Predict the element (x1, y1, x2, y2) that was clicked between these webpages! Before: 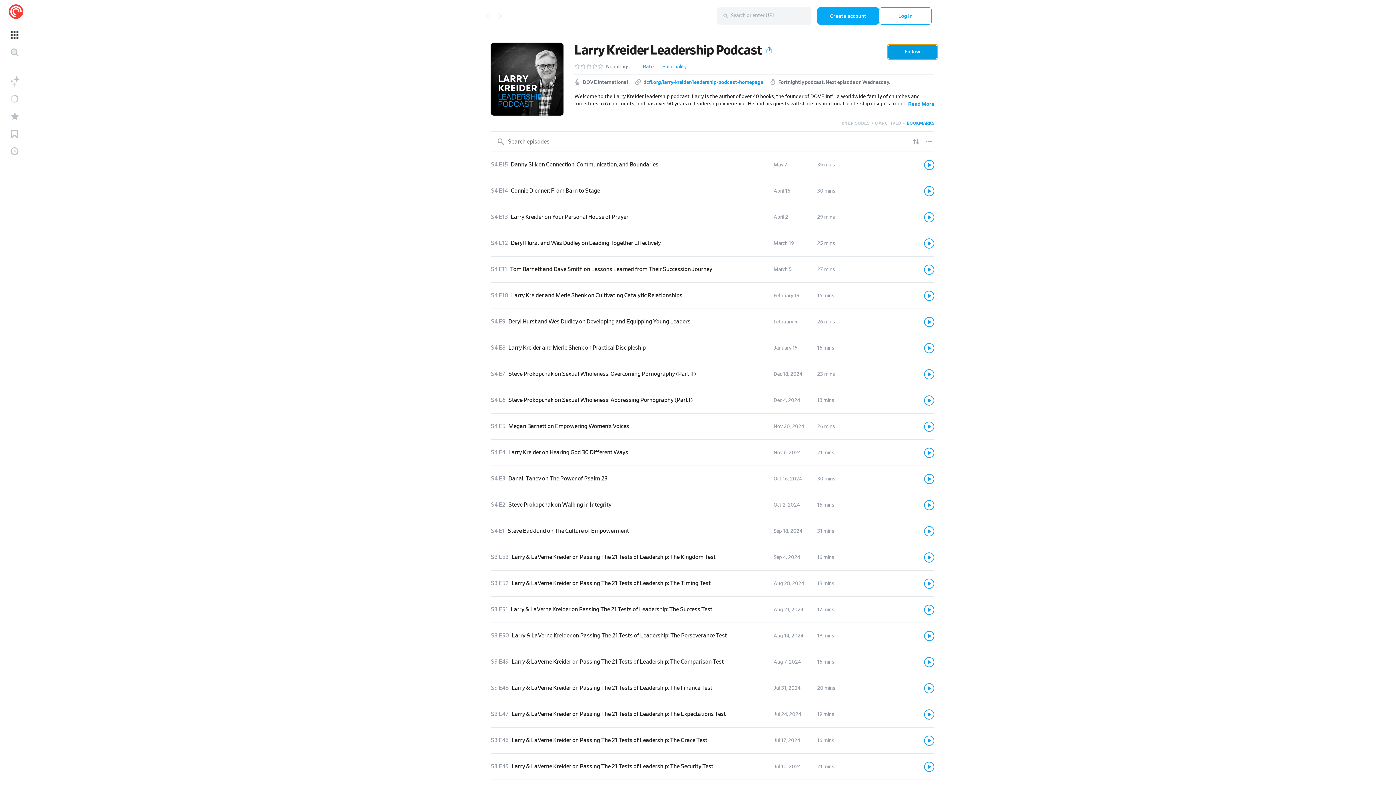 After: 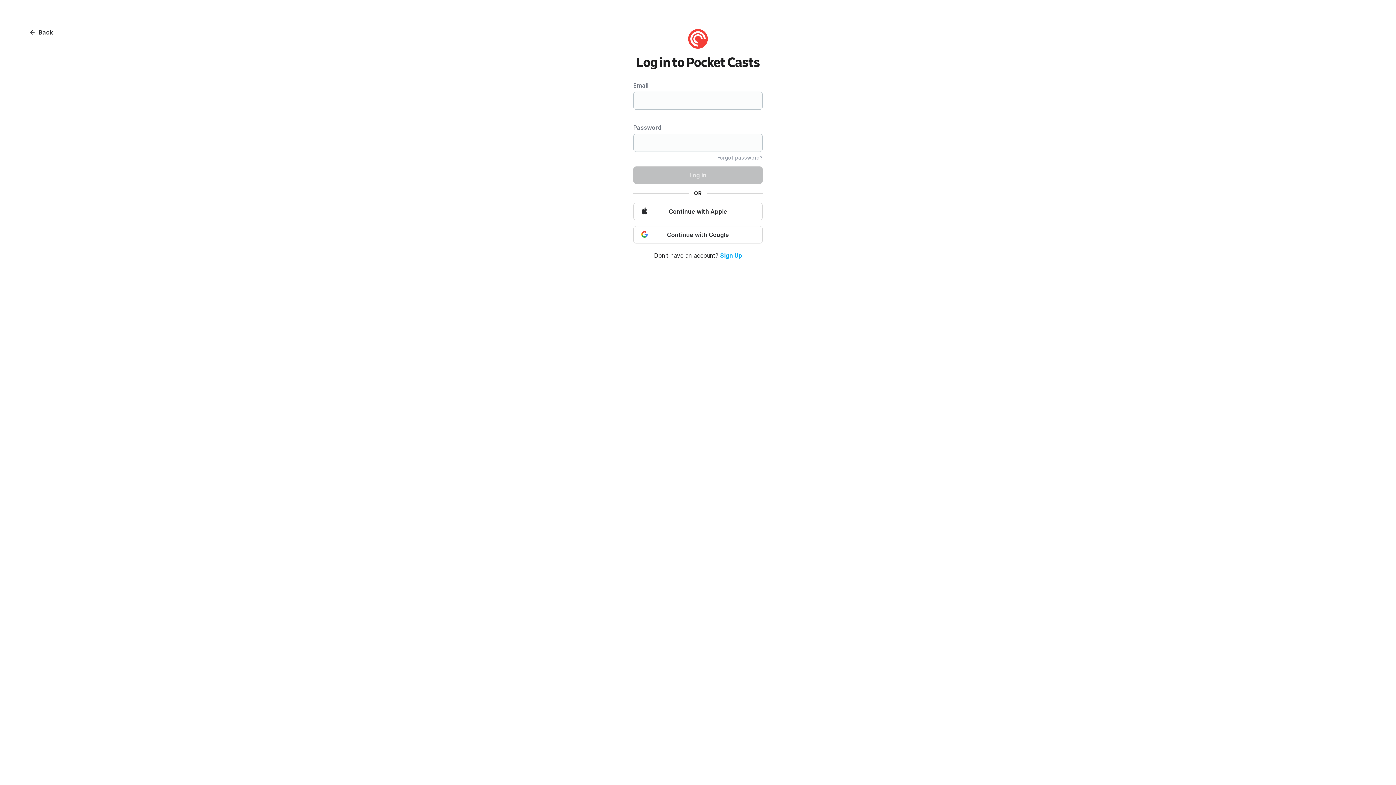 Action: label: Log in bbox: (879, 7, 932, 24)